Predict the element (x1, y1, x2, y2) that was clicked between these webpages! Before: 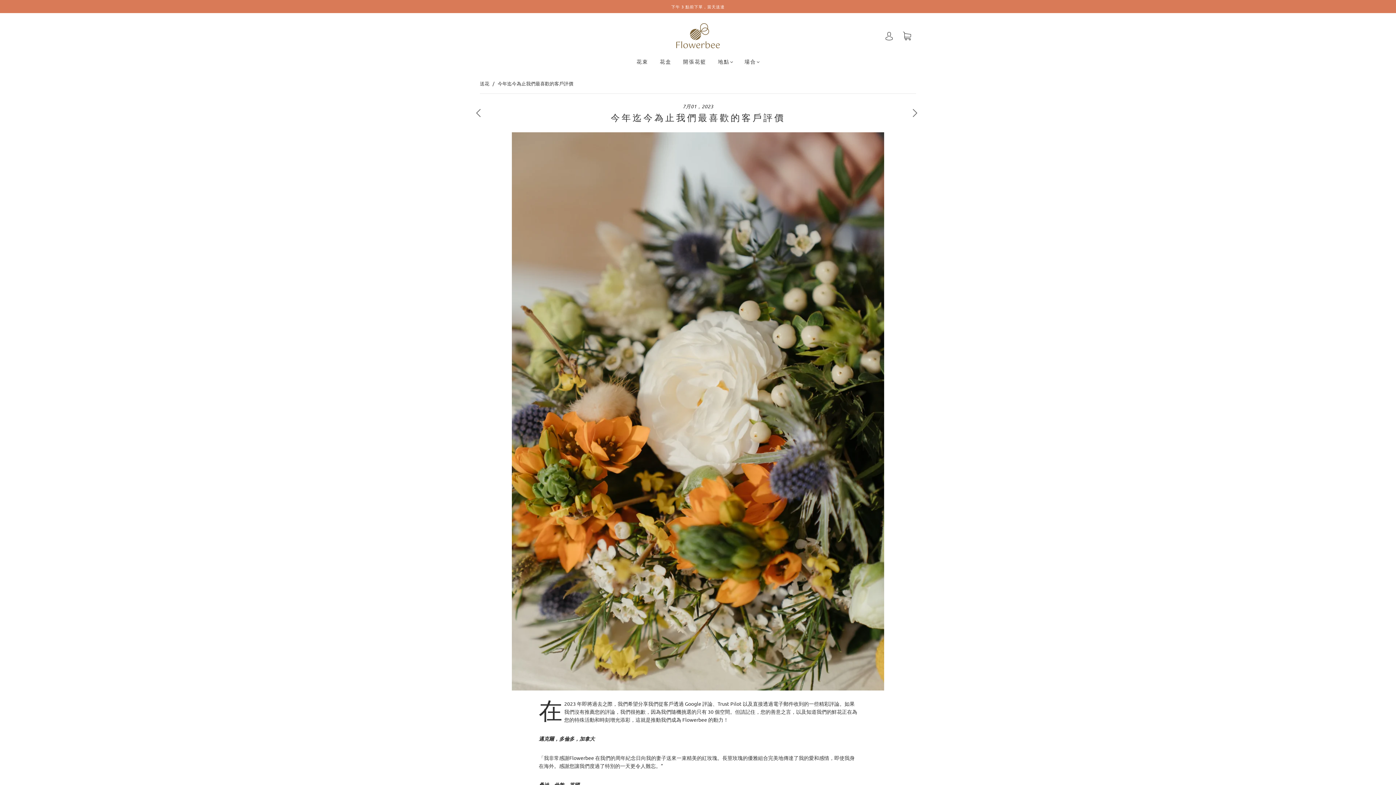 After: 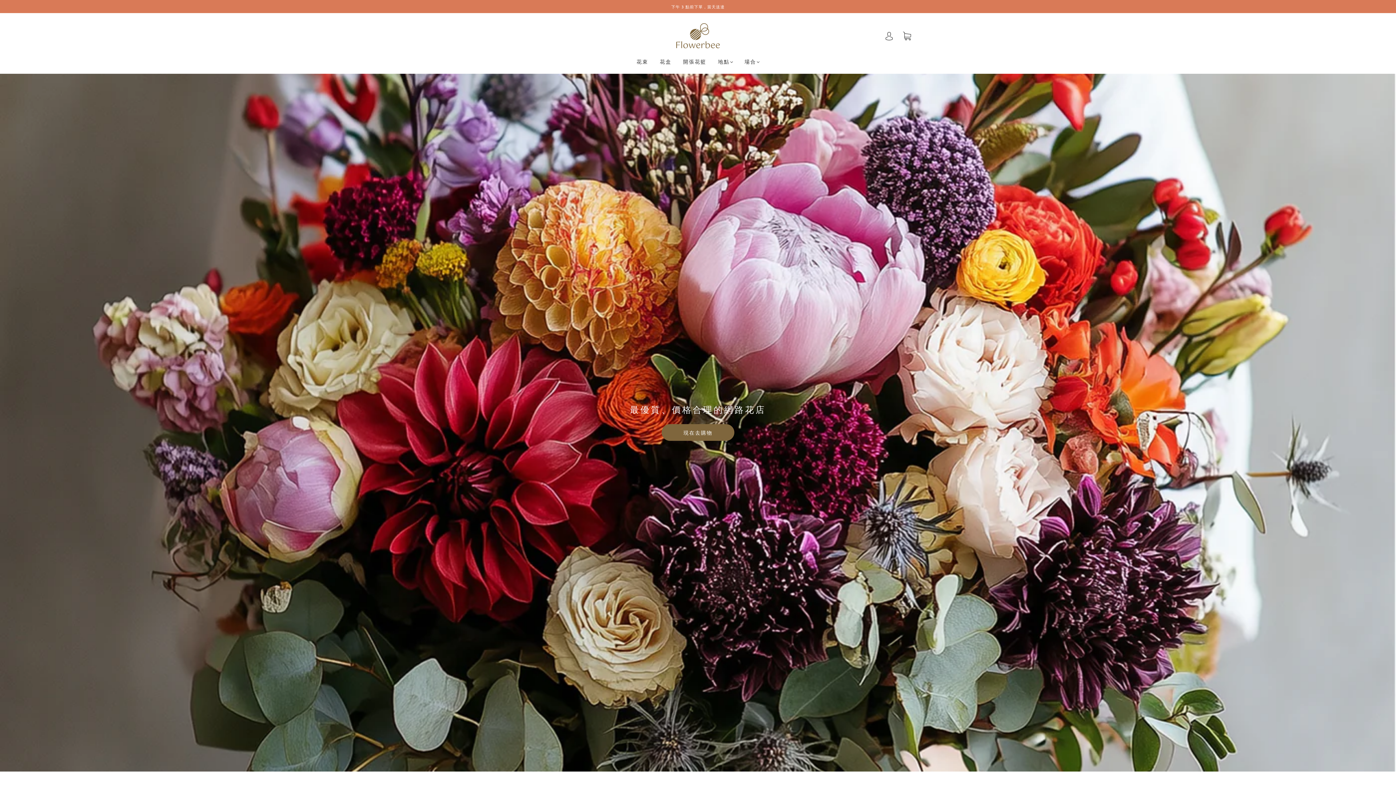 Action: label: 場合 bbox: (744, 58, 759, 65)